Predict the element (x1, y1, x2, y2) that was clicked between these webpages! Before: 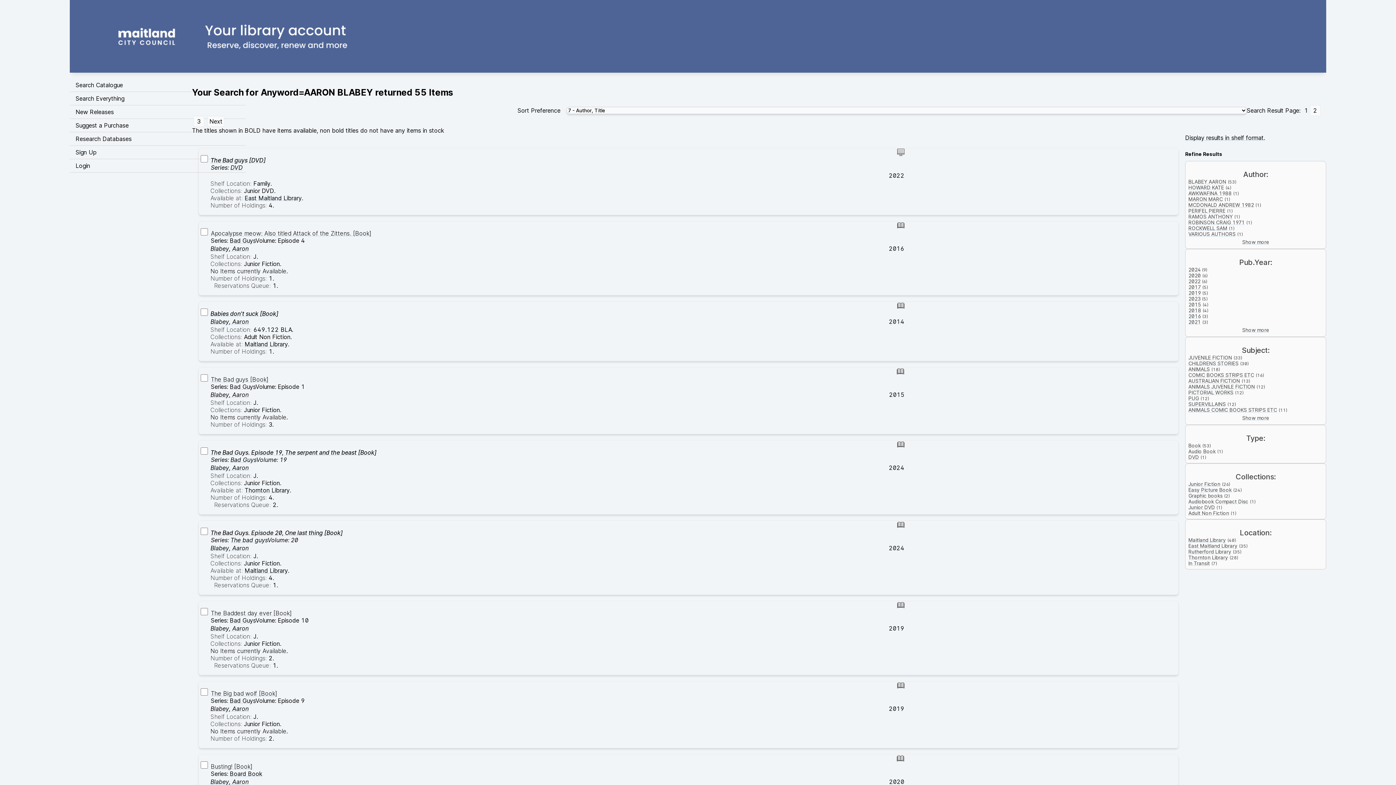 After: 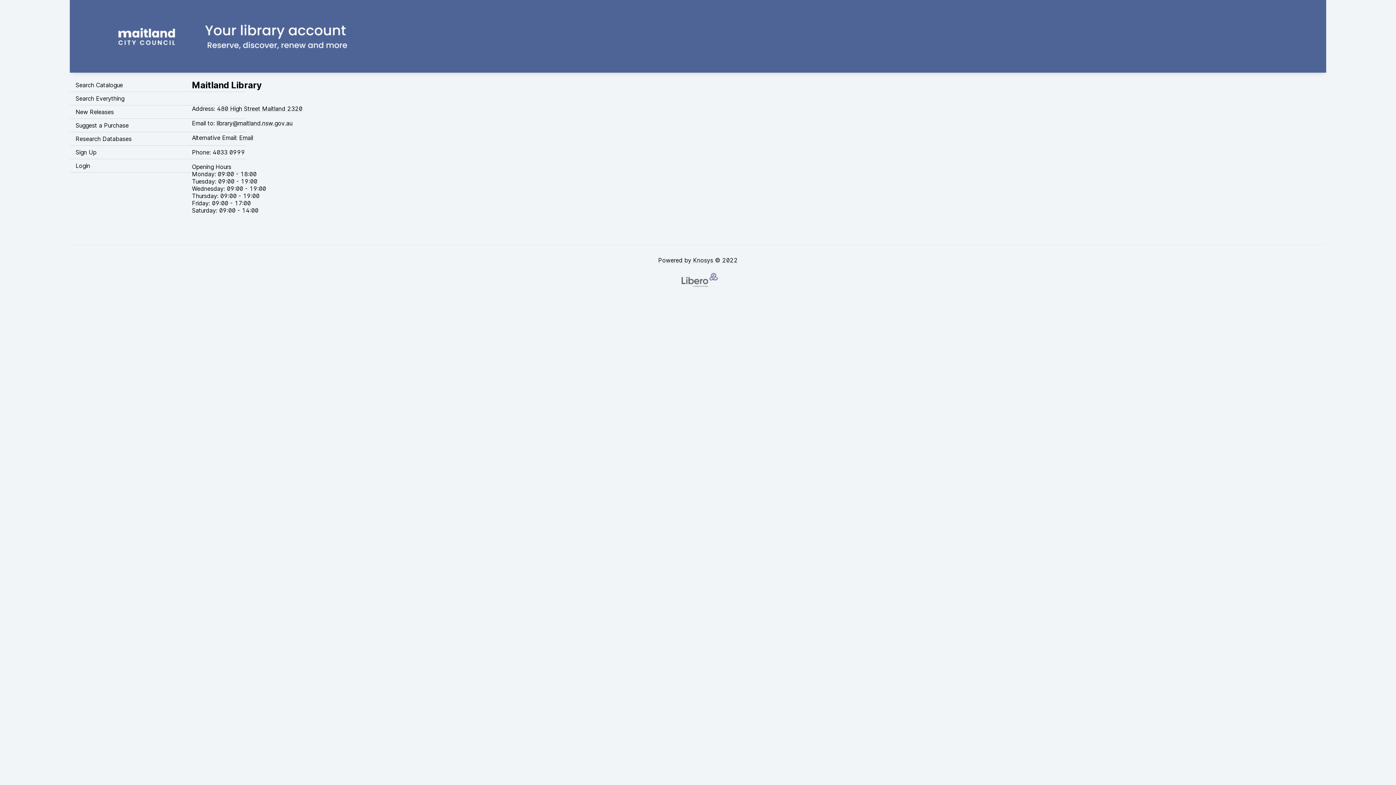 Action: bbox: (244, 567, 288, 574) label: Maitland Library